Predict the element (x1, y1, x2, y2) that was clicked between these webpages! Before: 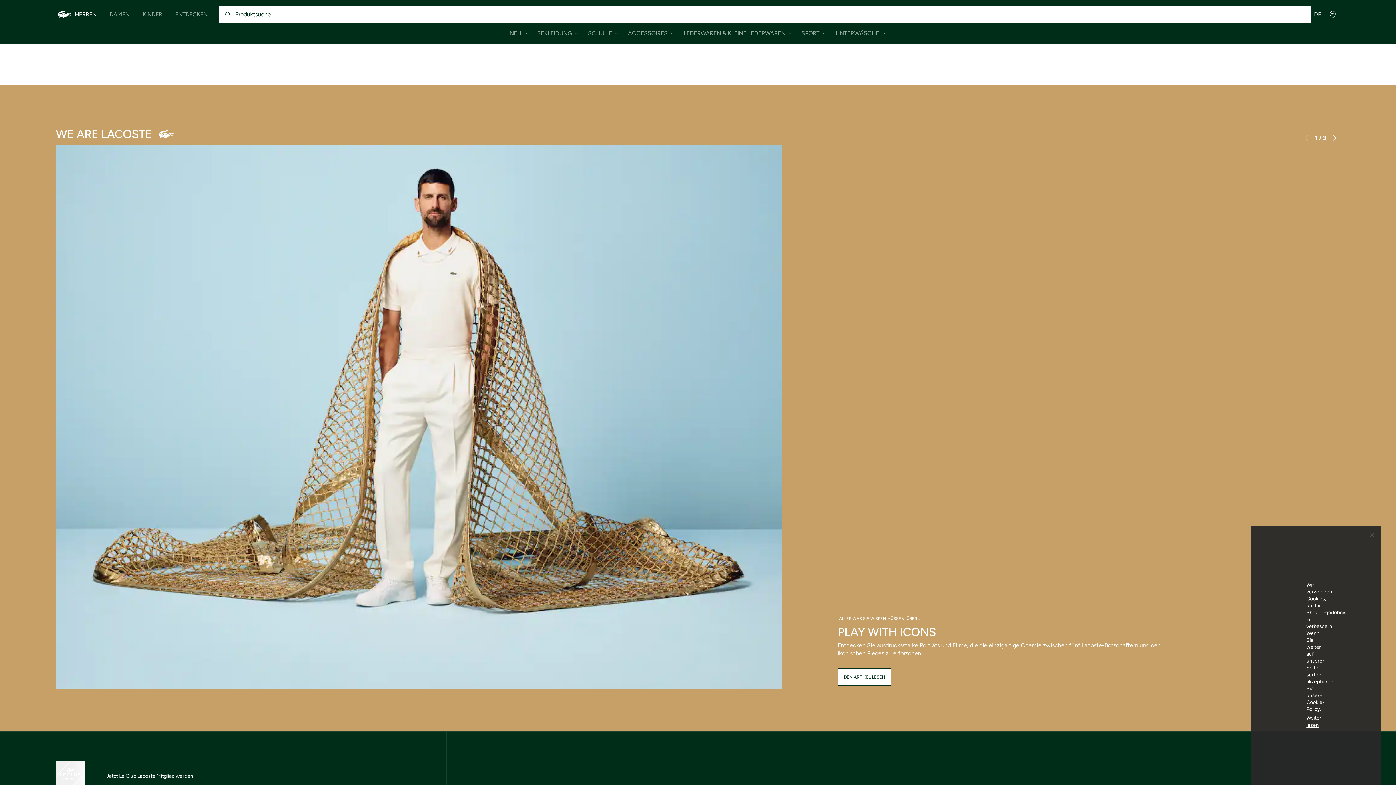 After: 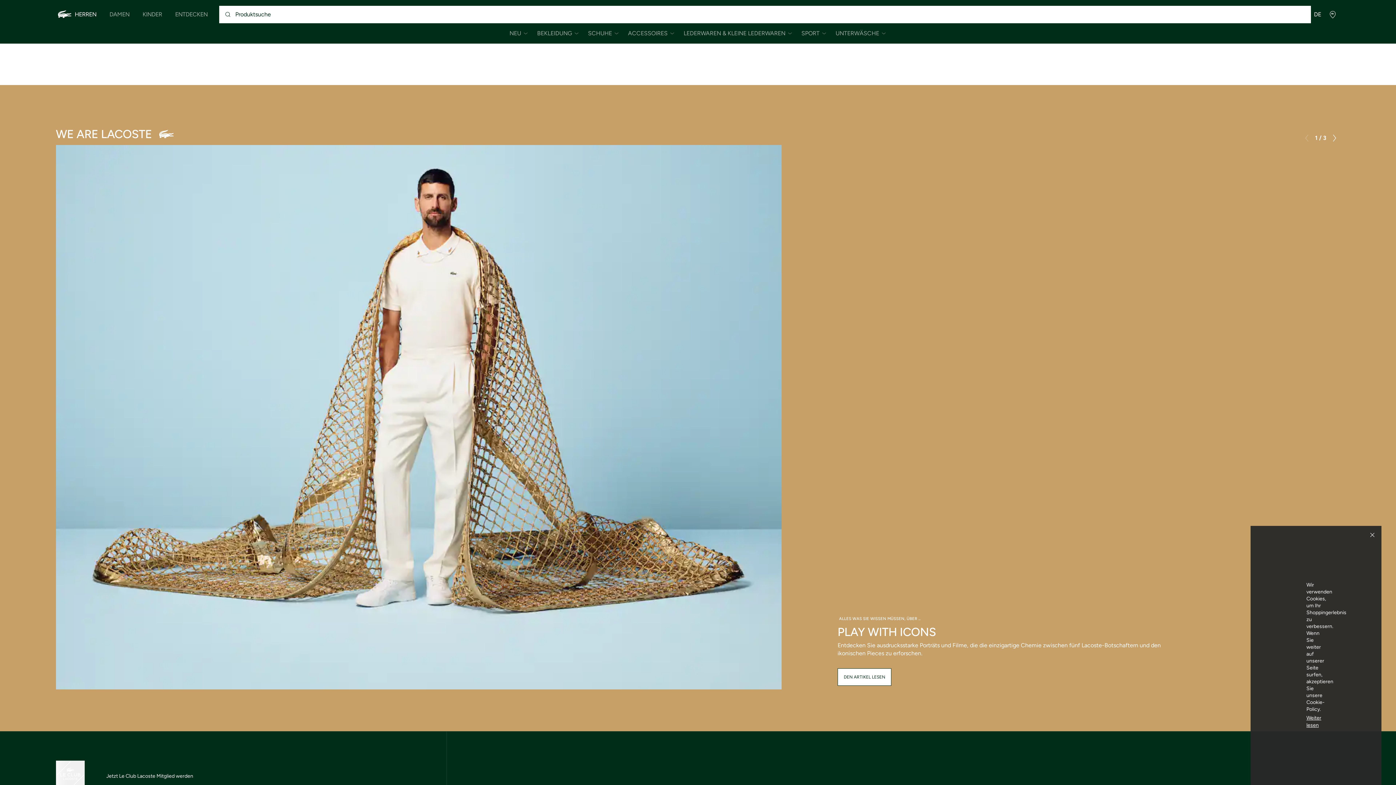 Action: bbox: (55, 10, 73, 18)